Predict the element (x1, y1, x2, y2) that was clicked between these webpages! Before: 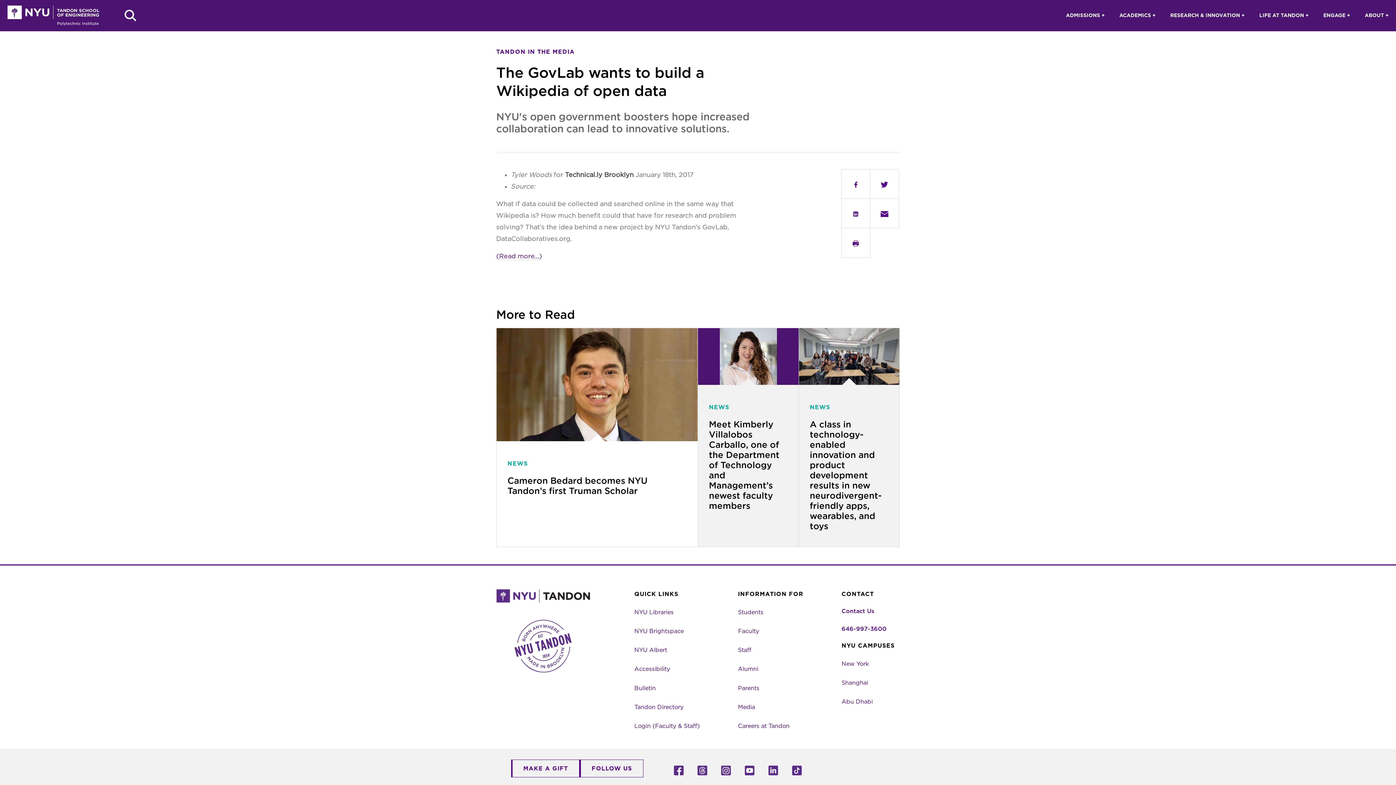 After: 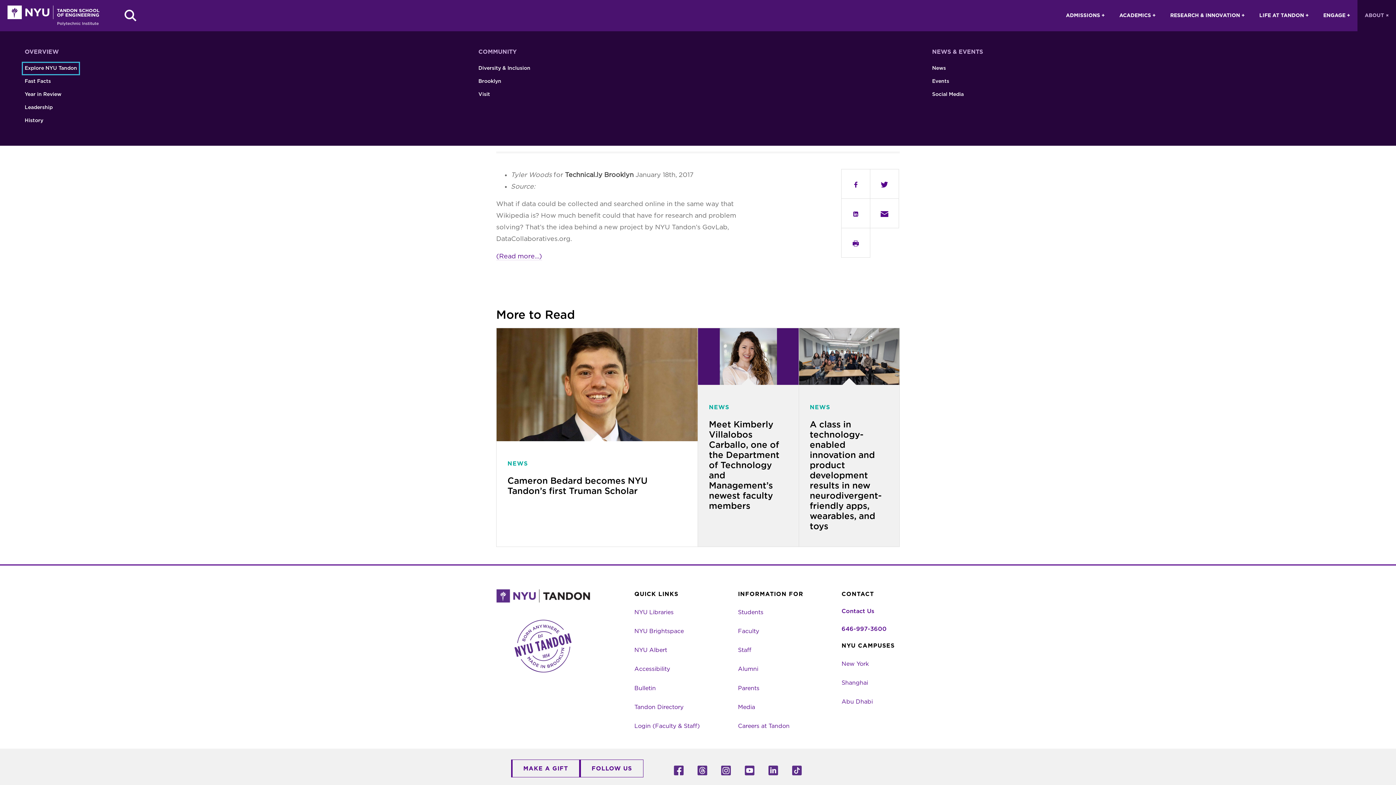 Action: bbox: (1357, 0, 1396, 31) label: About